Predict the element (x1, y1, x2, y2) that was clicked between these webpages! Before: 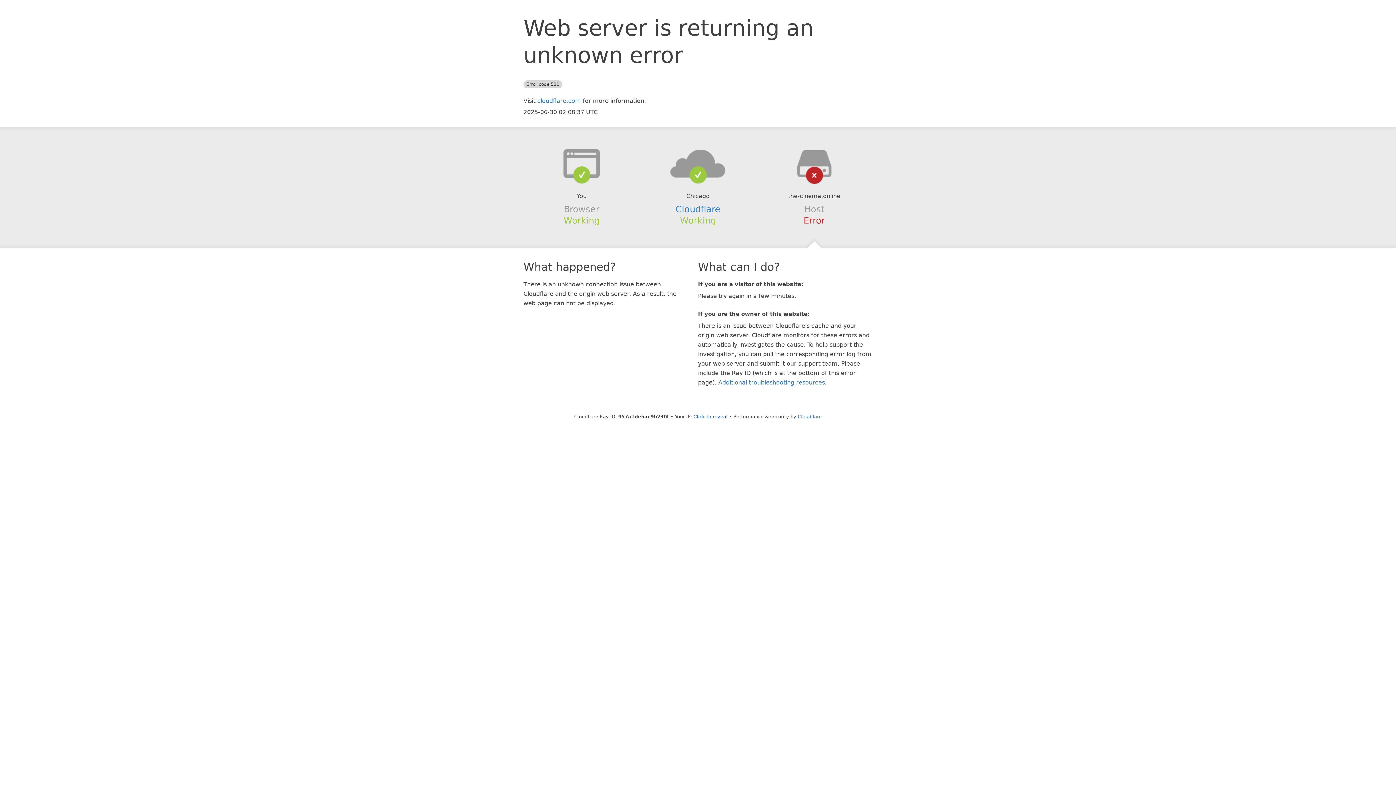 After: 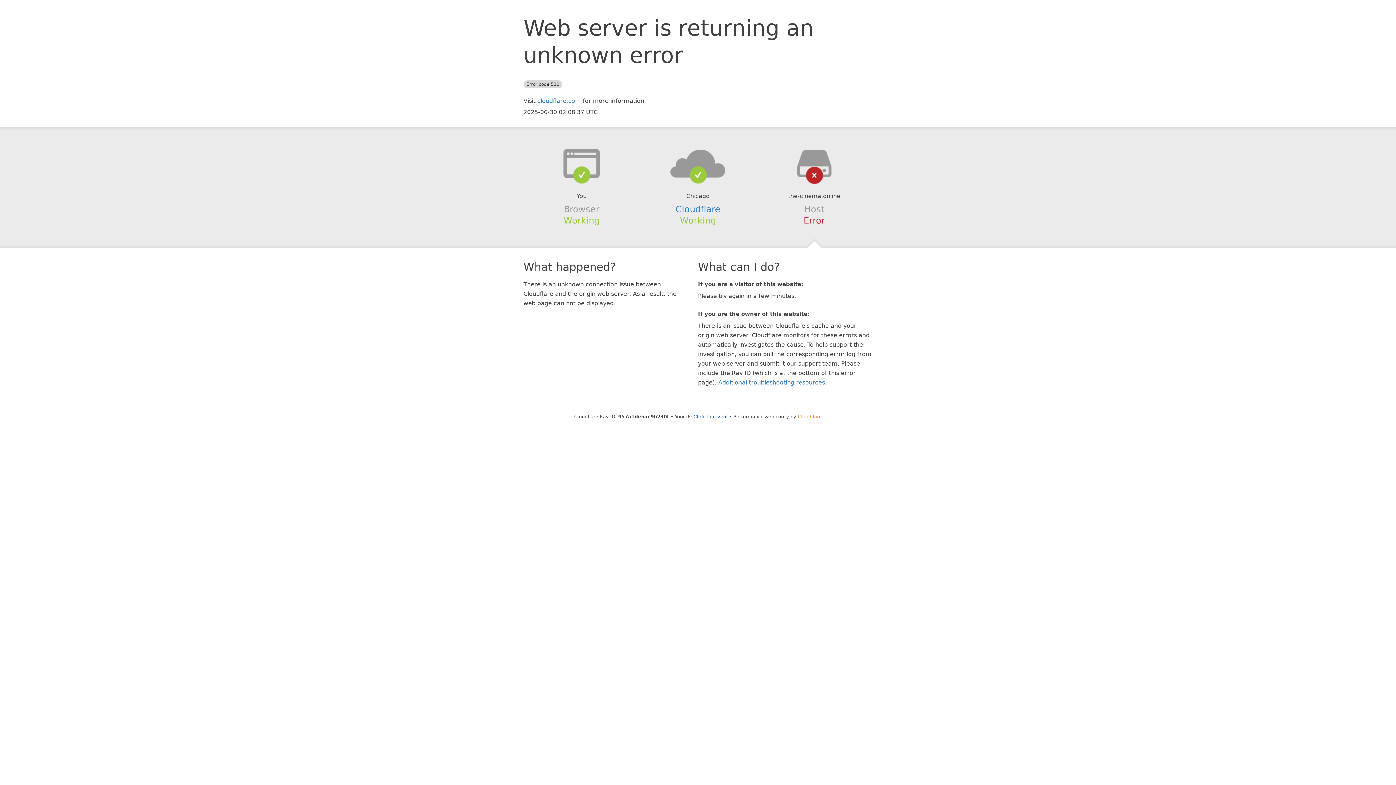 Action: bbox: (798, 414, 822, 419) label: Cloudflare